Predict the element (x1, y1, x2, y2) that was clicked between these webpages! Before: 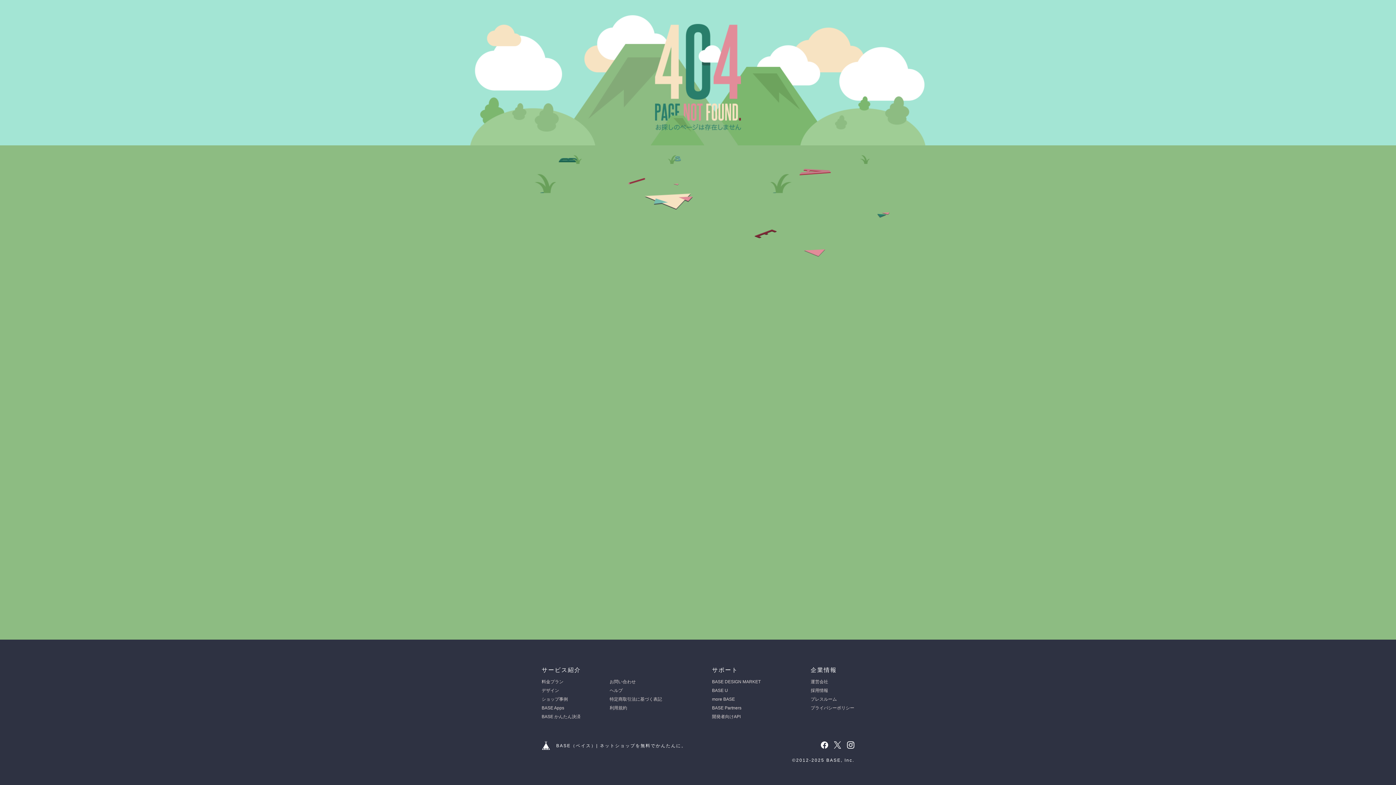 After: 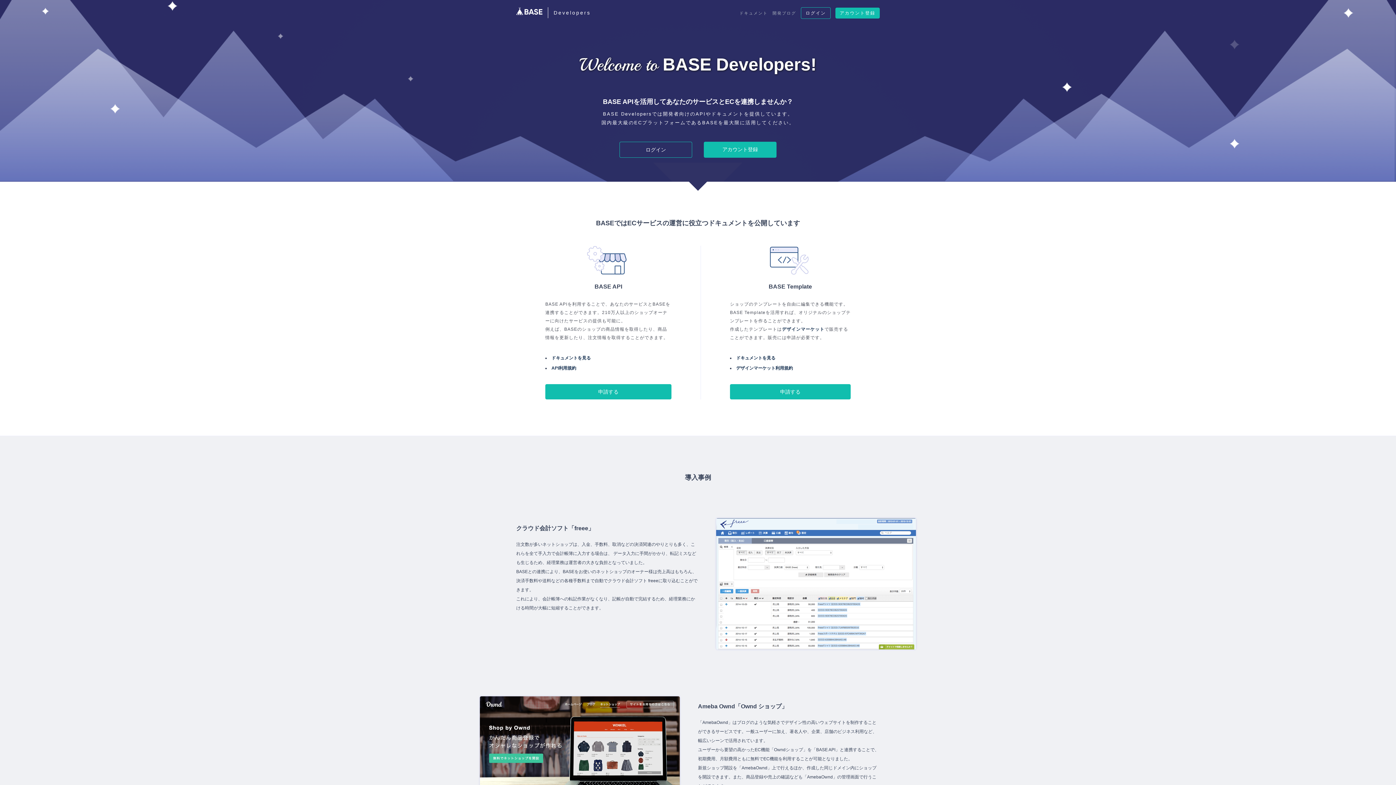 Action: bbox: (712, 714, 740, 719) label: 開発者向けAPI